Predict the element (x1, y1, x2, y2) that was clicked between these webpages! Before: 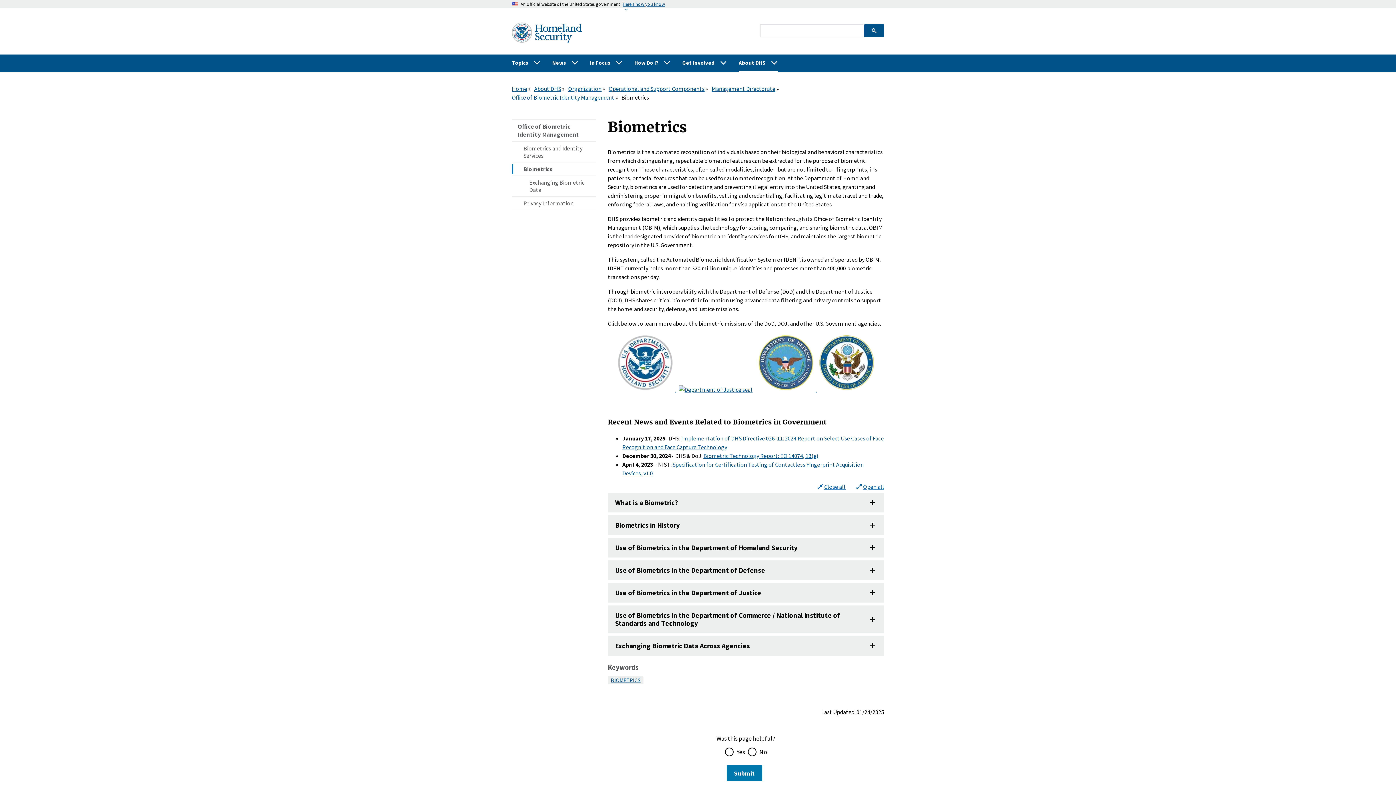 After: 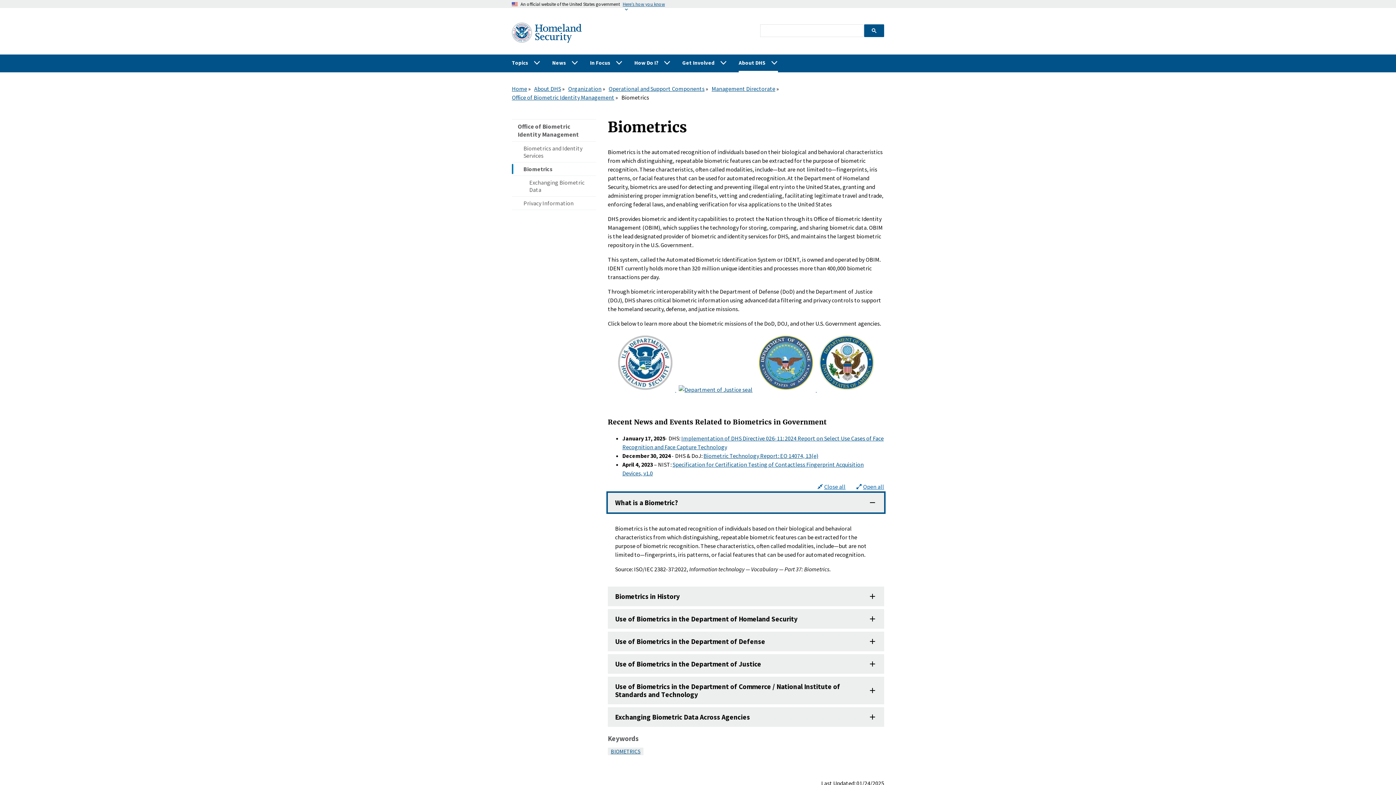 Action: label: What is a Biometric? bbox: (608, 493, 884, 512)